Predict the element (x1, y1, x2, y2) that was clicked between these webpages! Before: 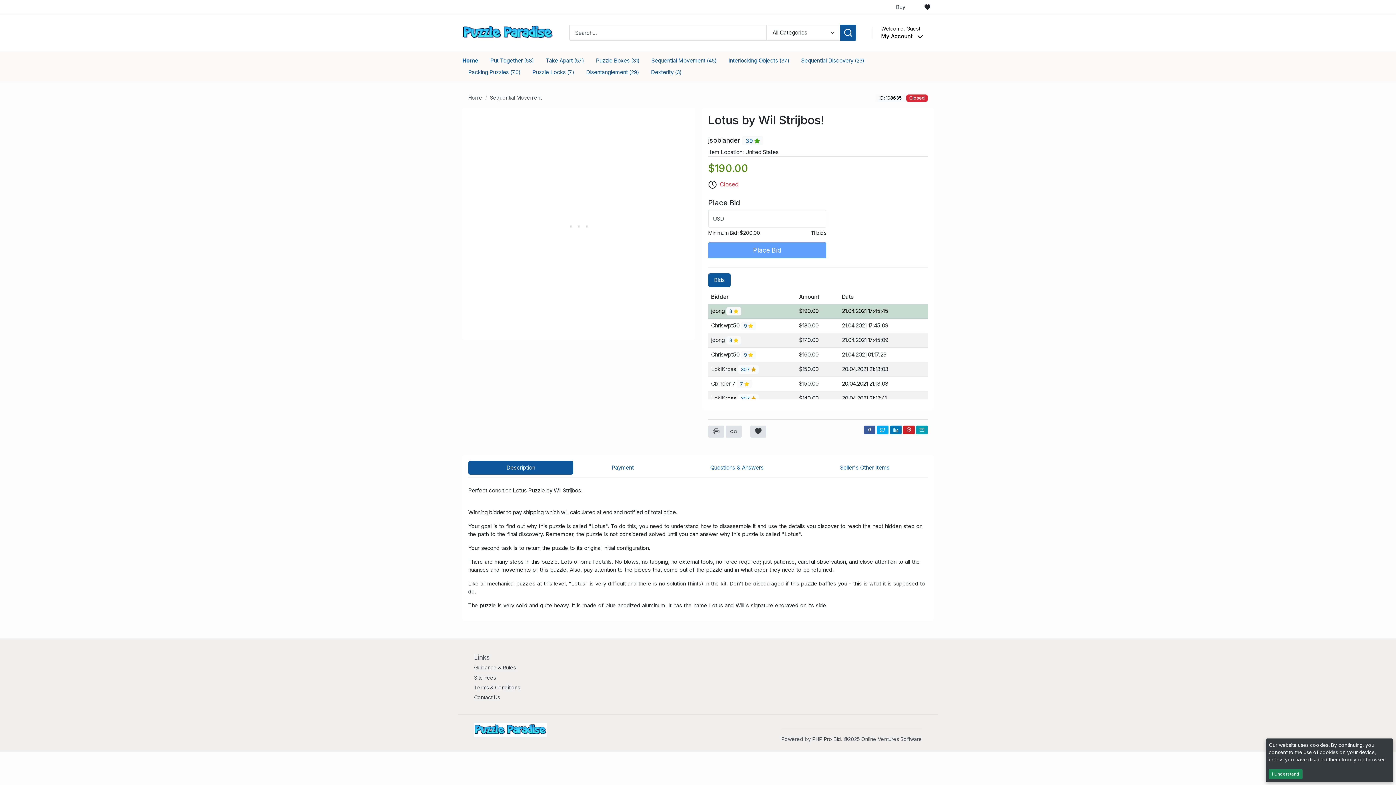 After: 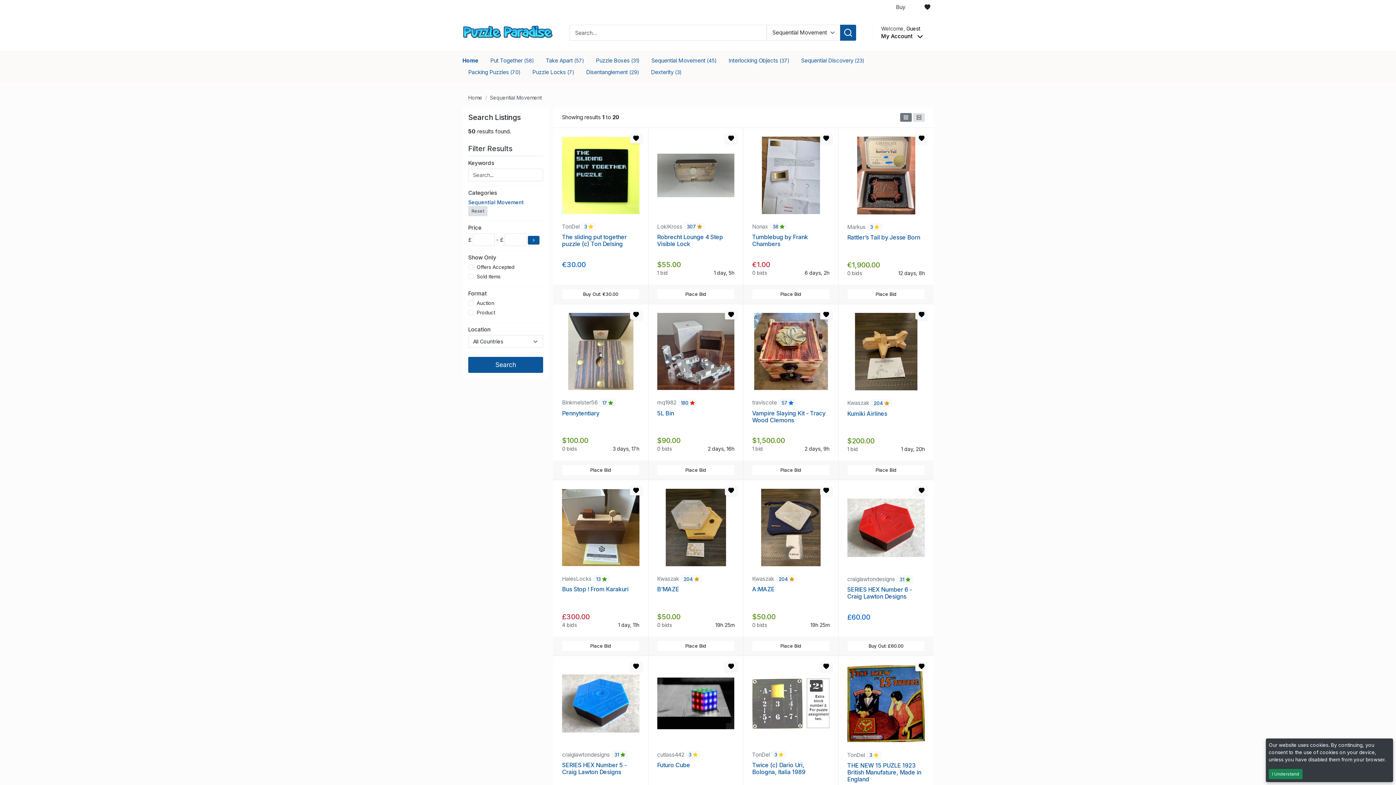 Action: bbox: (490, 94, 541, 100) label: Sequential Movement